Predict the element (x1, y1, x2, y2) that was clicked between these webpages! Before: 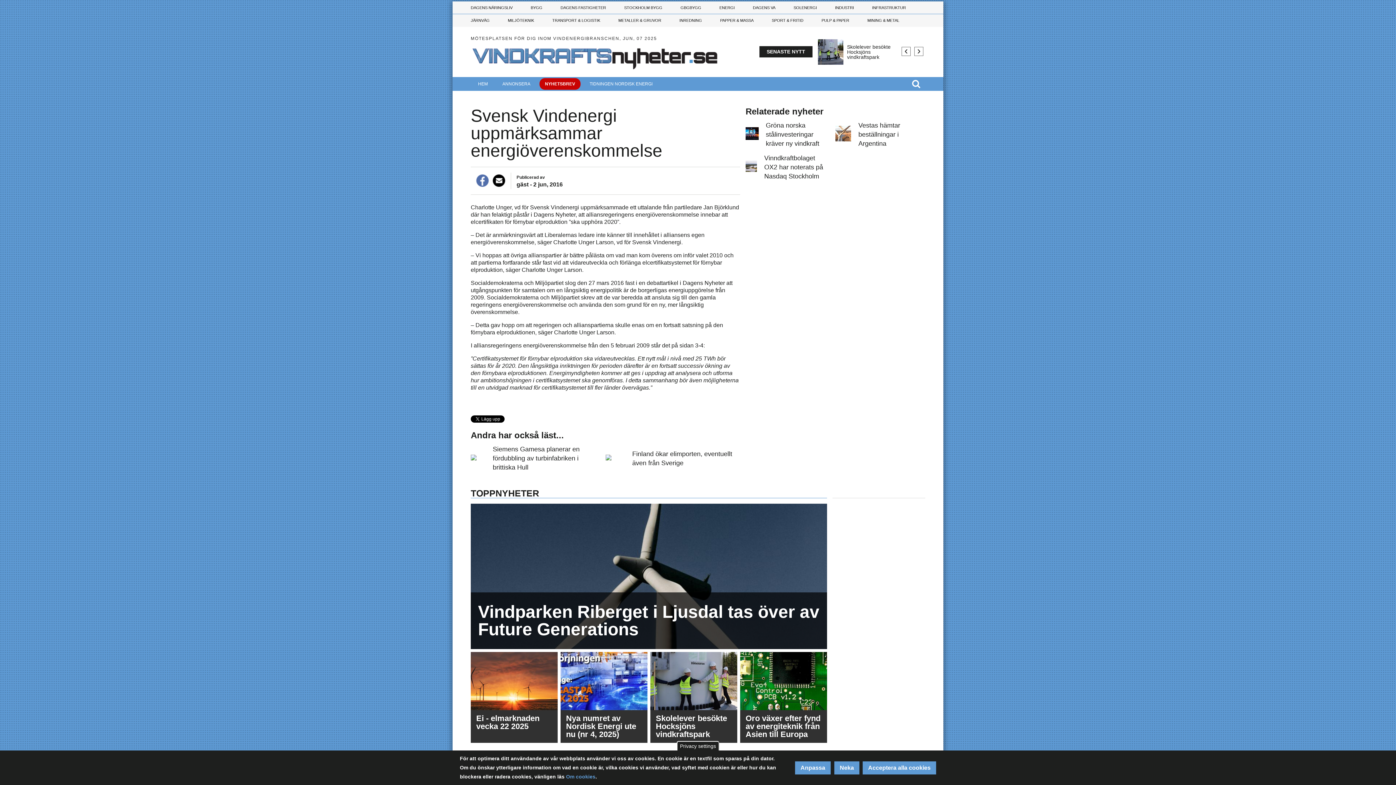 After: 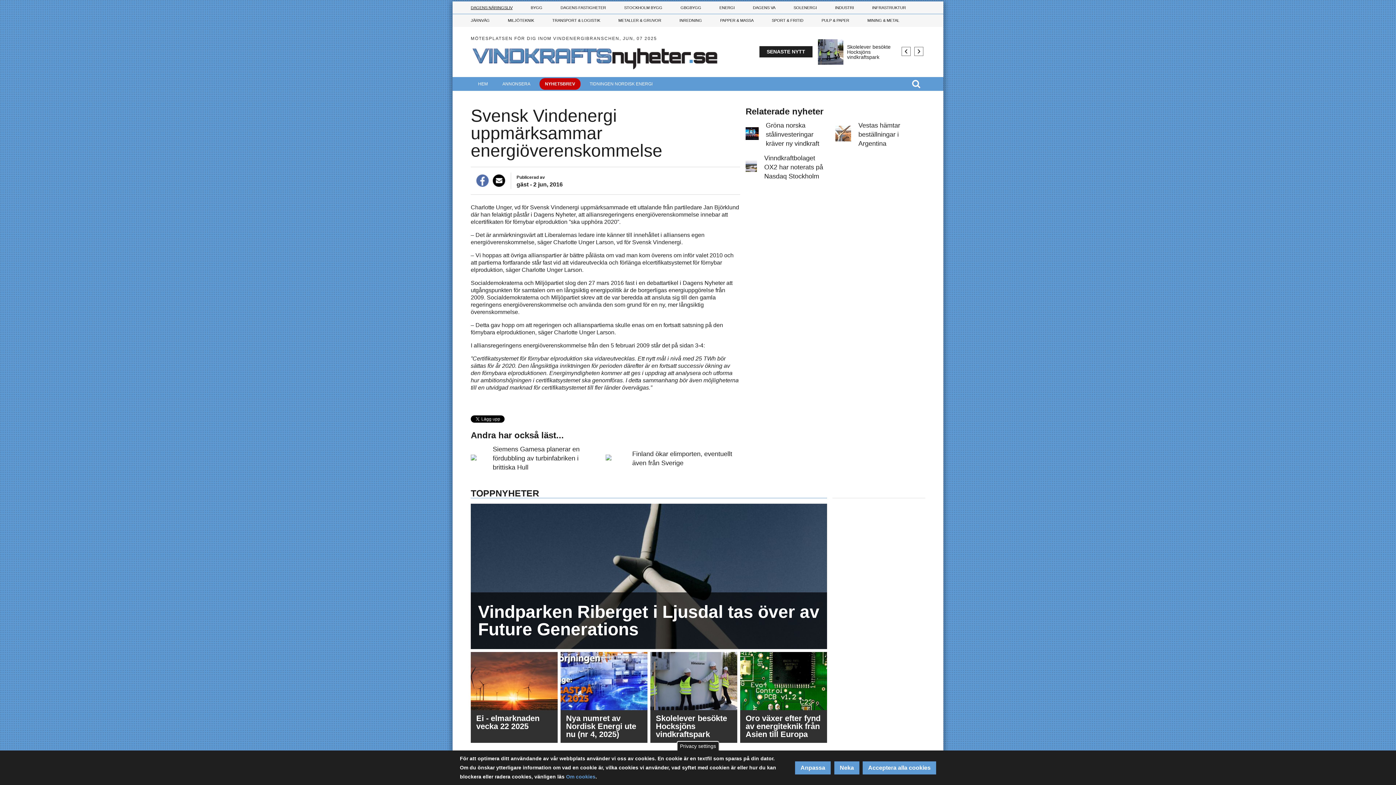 Action: bbox: (461, 1, 521, 14) label: DAGENS NÄRINGSLIV